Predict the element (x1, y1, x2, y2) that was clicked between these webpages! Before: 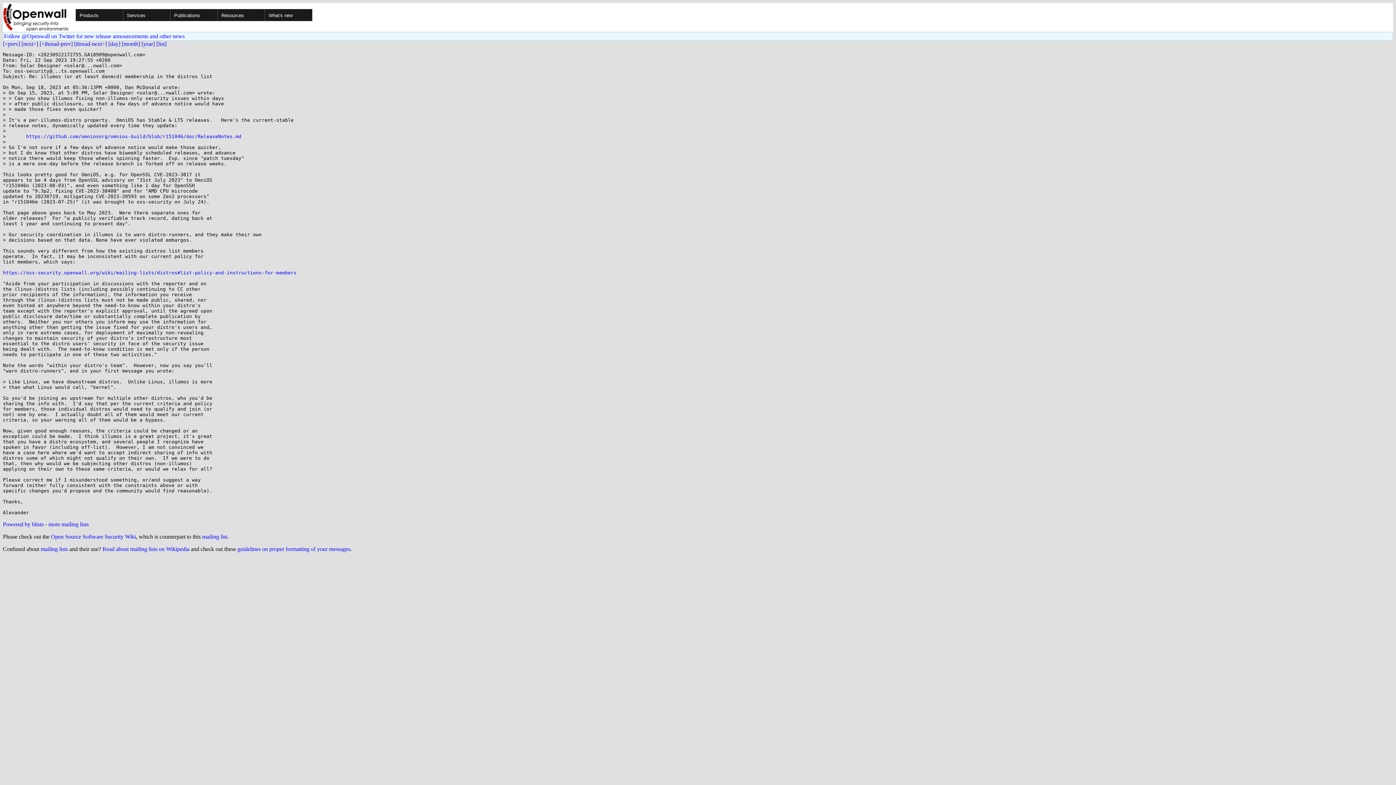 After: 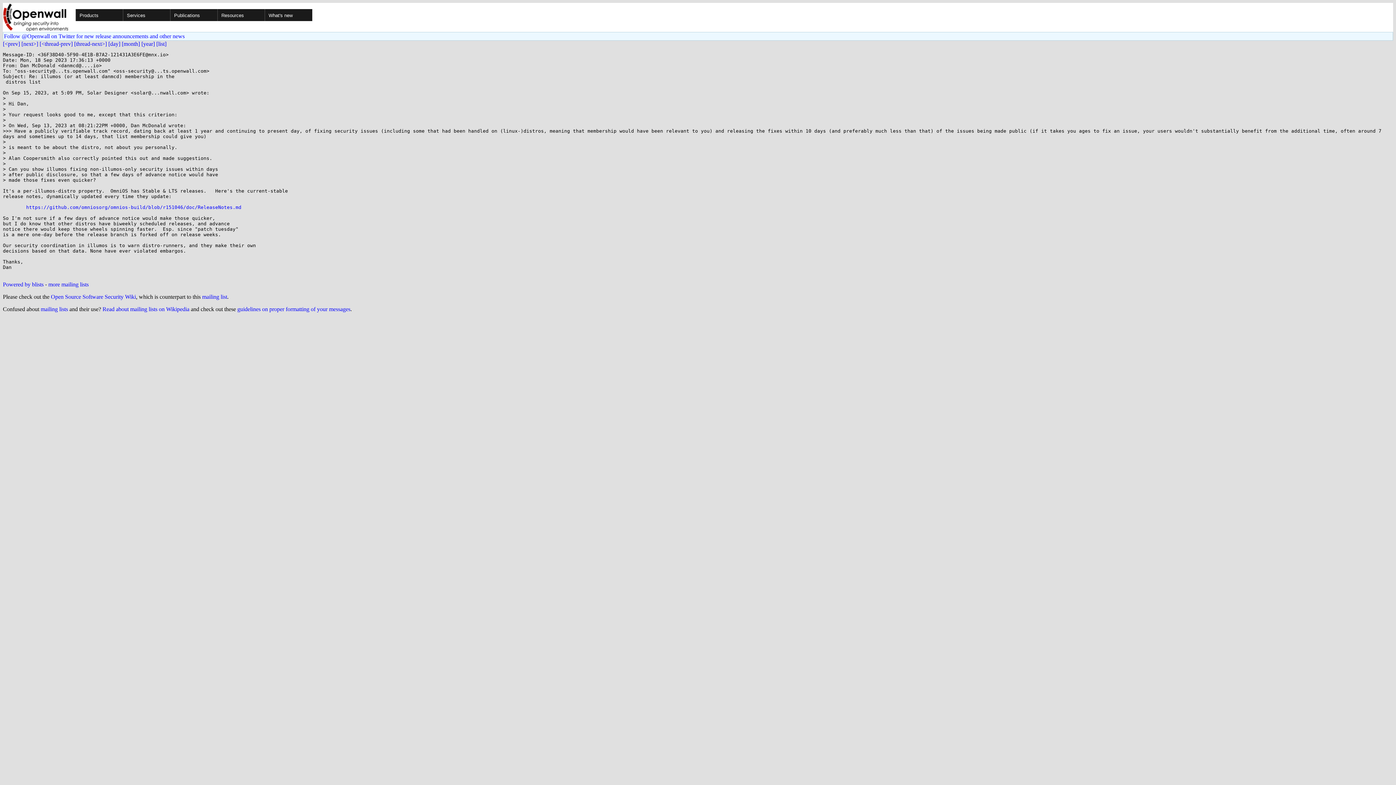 Action: bbox: (39, 40, 72, 46) label: [<thread-prev]